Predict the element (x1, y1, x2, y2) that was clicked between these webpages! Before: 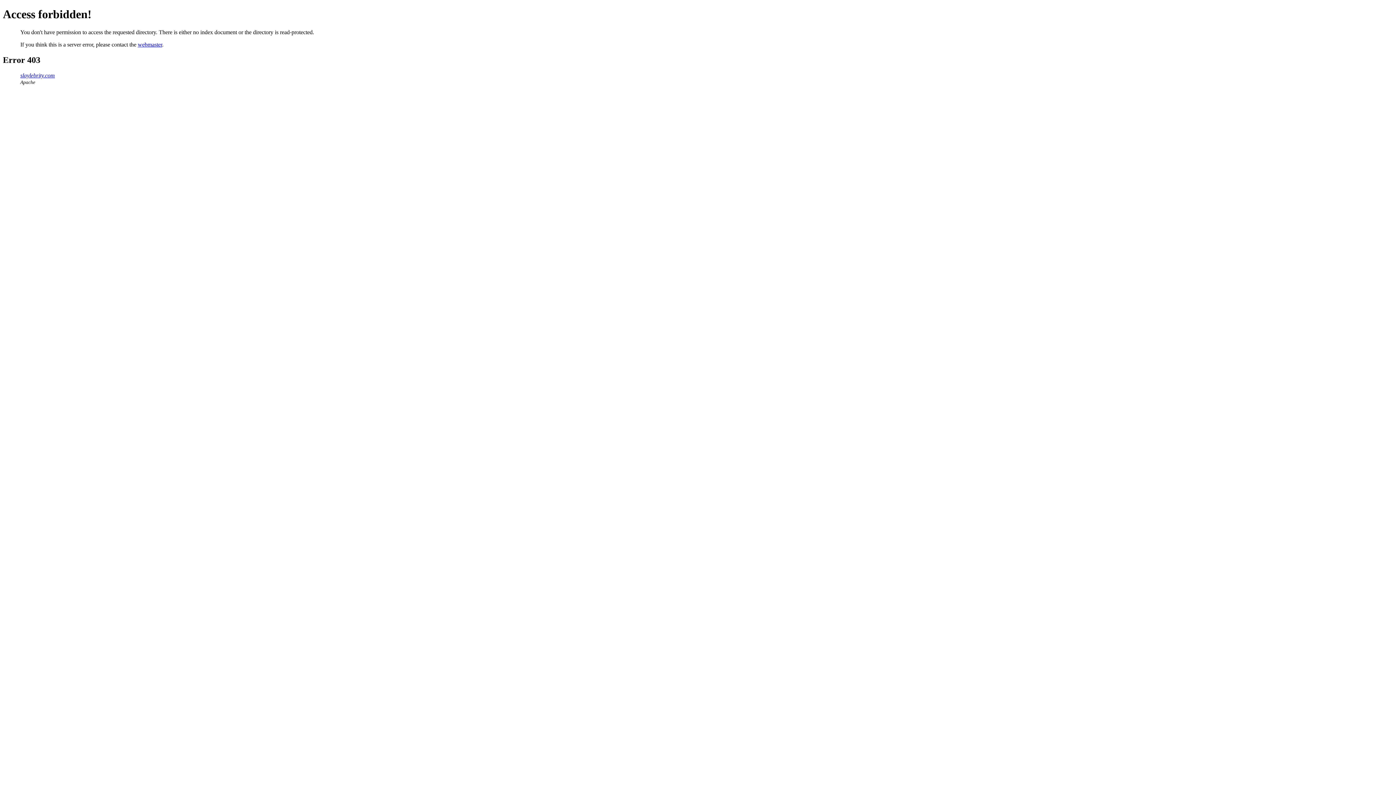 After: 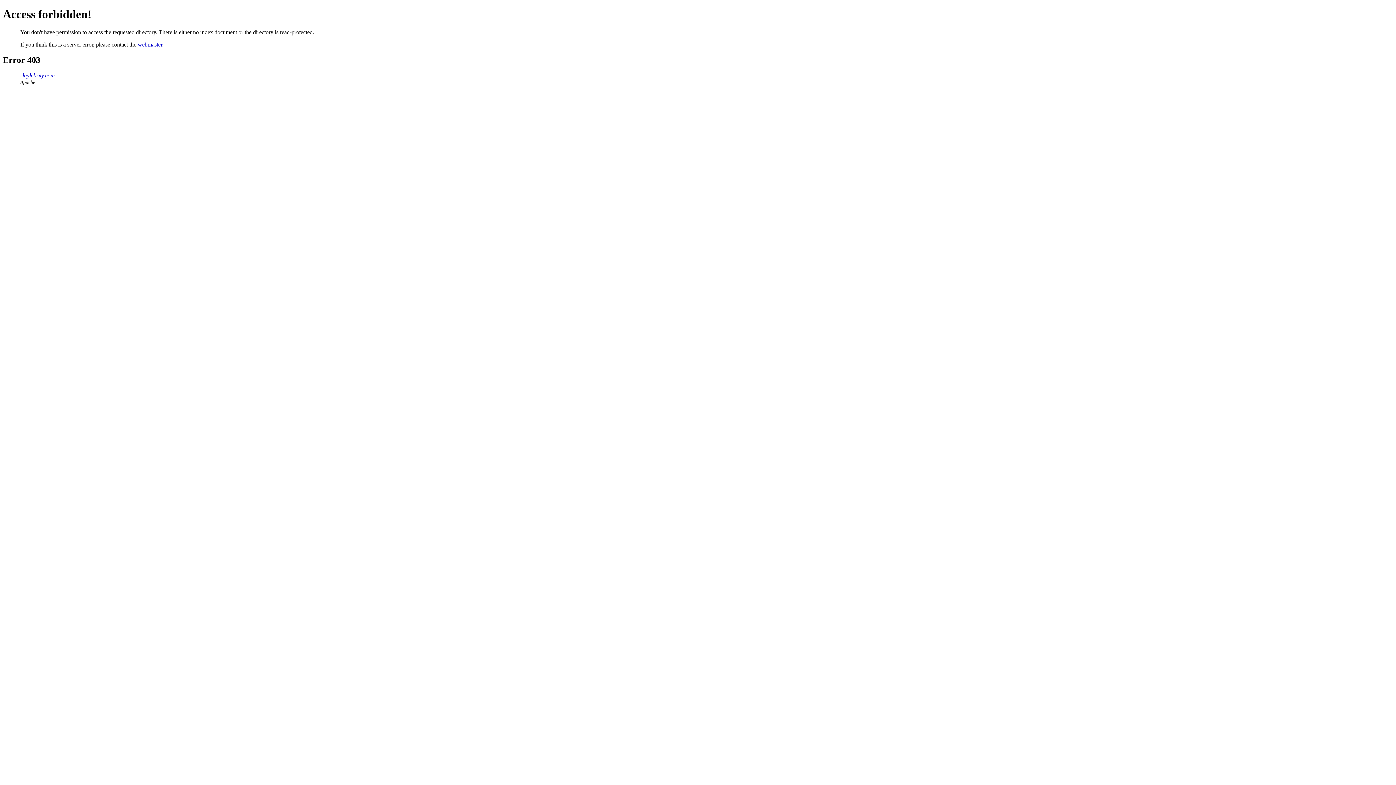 Action: label: slaylebrity.com bbox: (20, 72, 54, 78)